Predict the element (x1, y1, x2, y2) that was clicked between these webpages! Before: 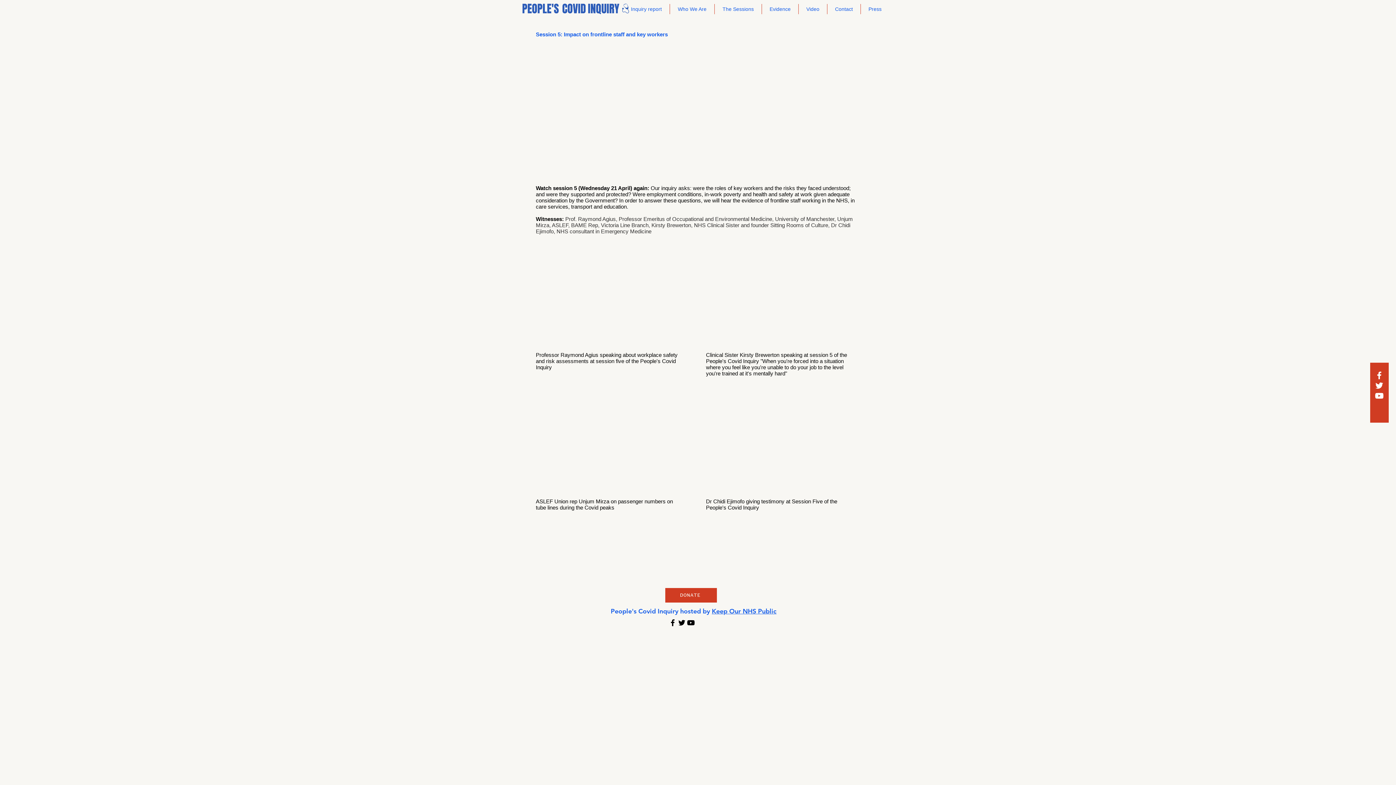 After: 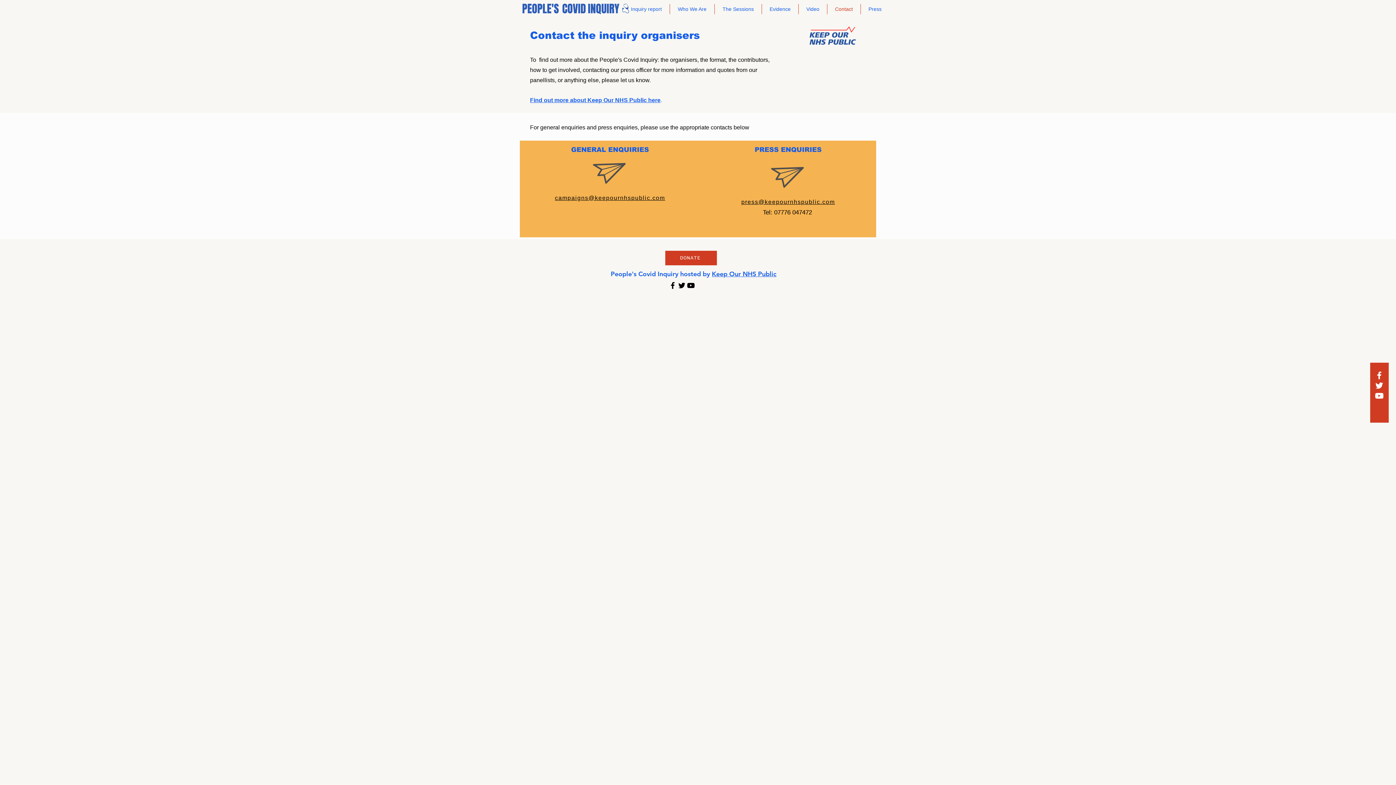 Action: label: Contact bbox: (827, 4, 860, 14)